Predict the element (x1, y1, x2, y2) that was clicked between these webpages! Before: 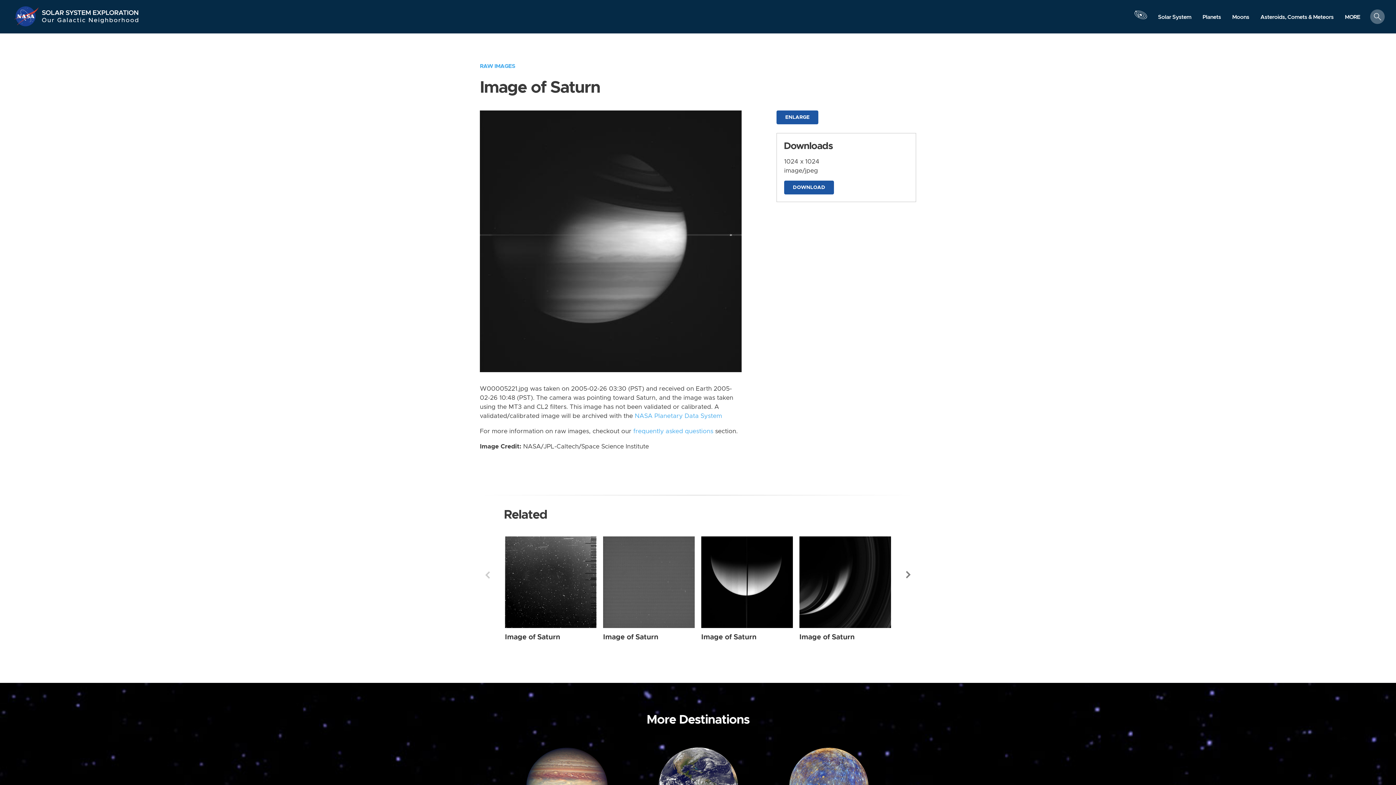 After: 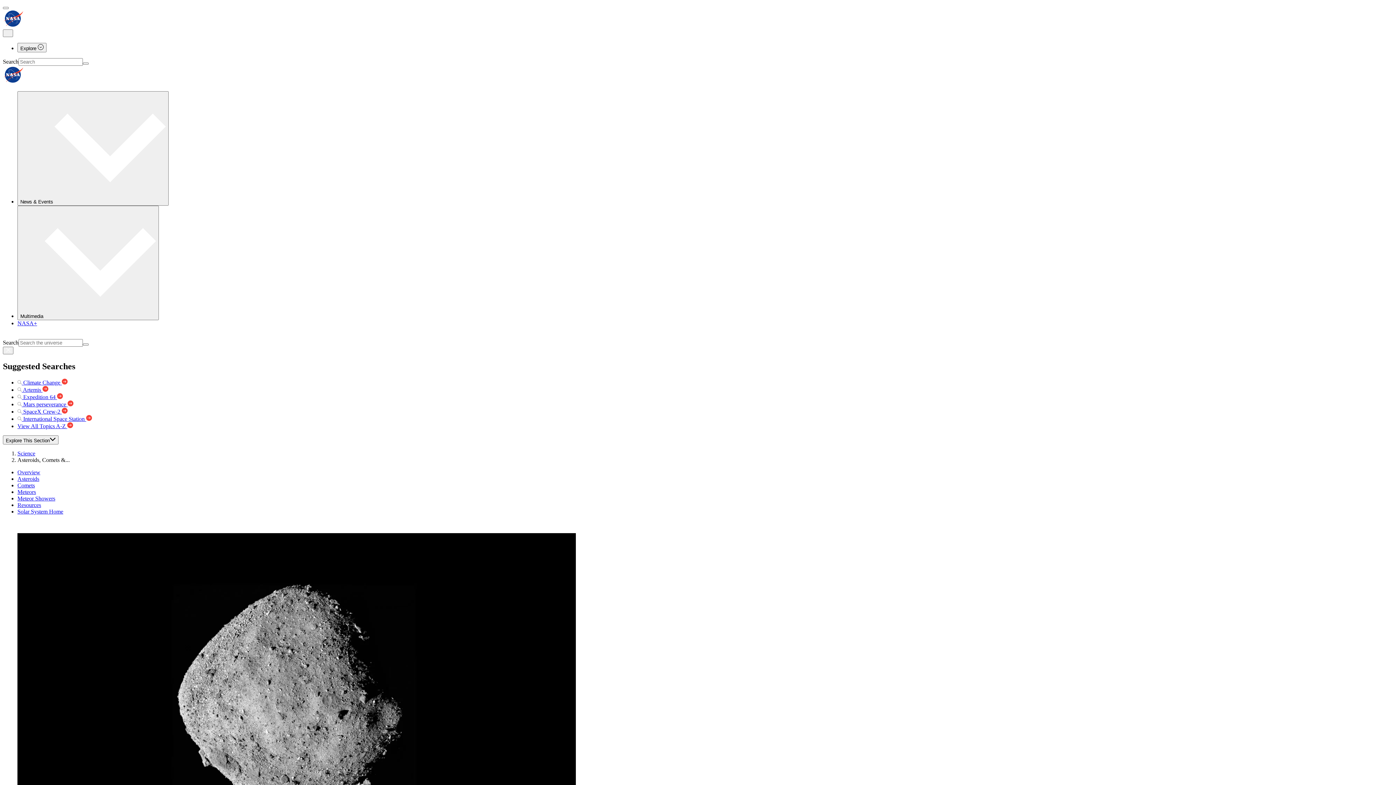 Action: label: Asteroids, Comets & Meteors bbox: (1255, 10, 1339, 23)